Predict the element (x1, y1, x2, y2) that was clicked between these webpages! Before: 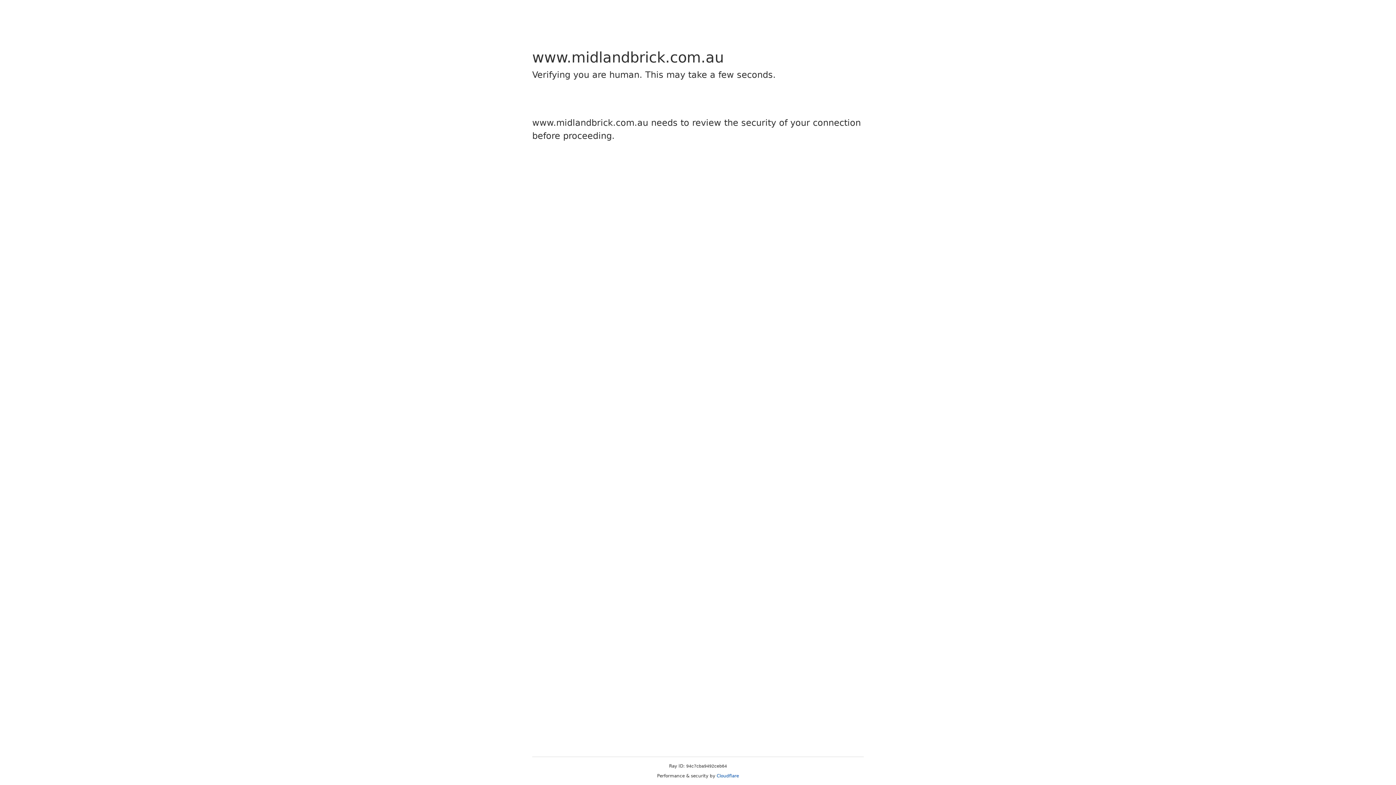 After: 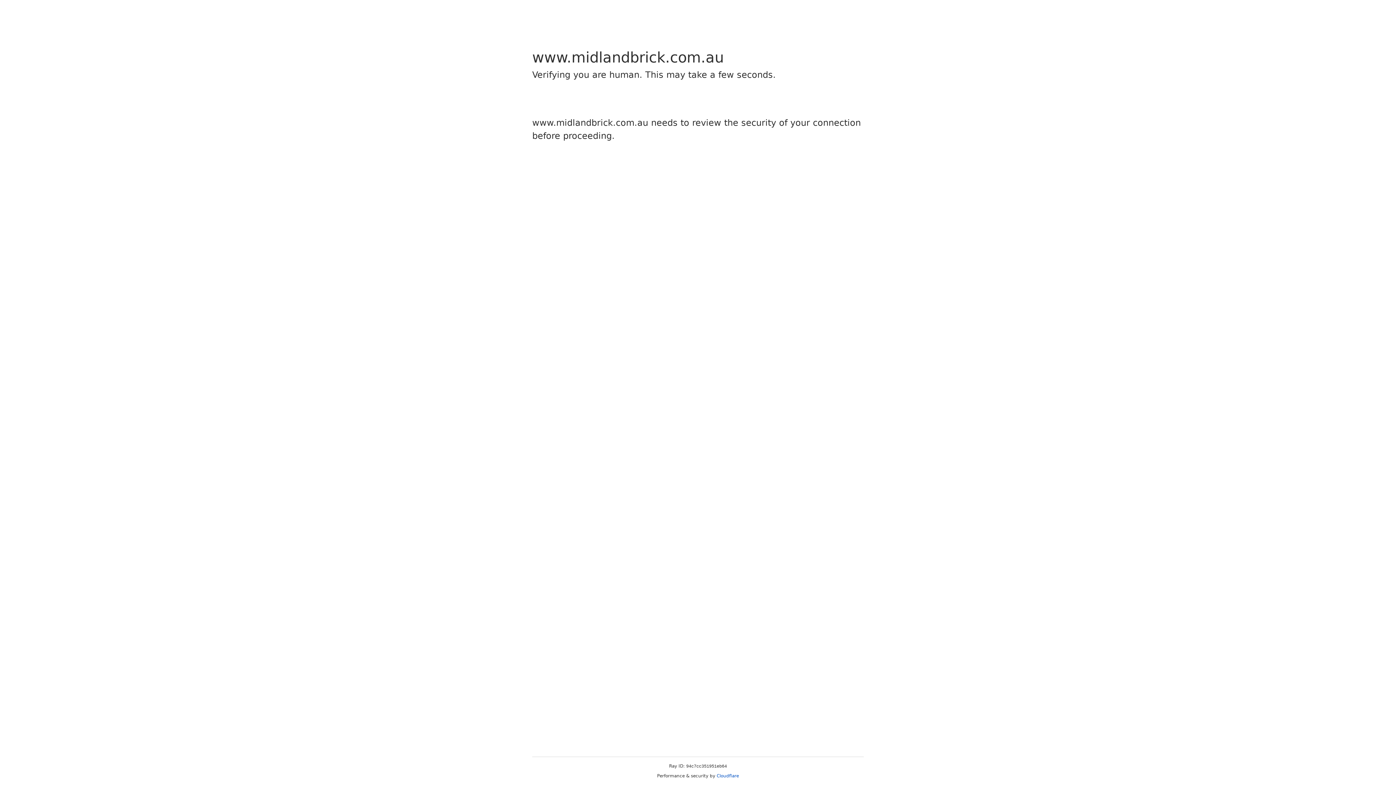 Action: label: Cloudflare bbox: (716, 773, 739, 778)